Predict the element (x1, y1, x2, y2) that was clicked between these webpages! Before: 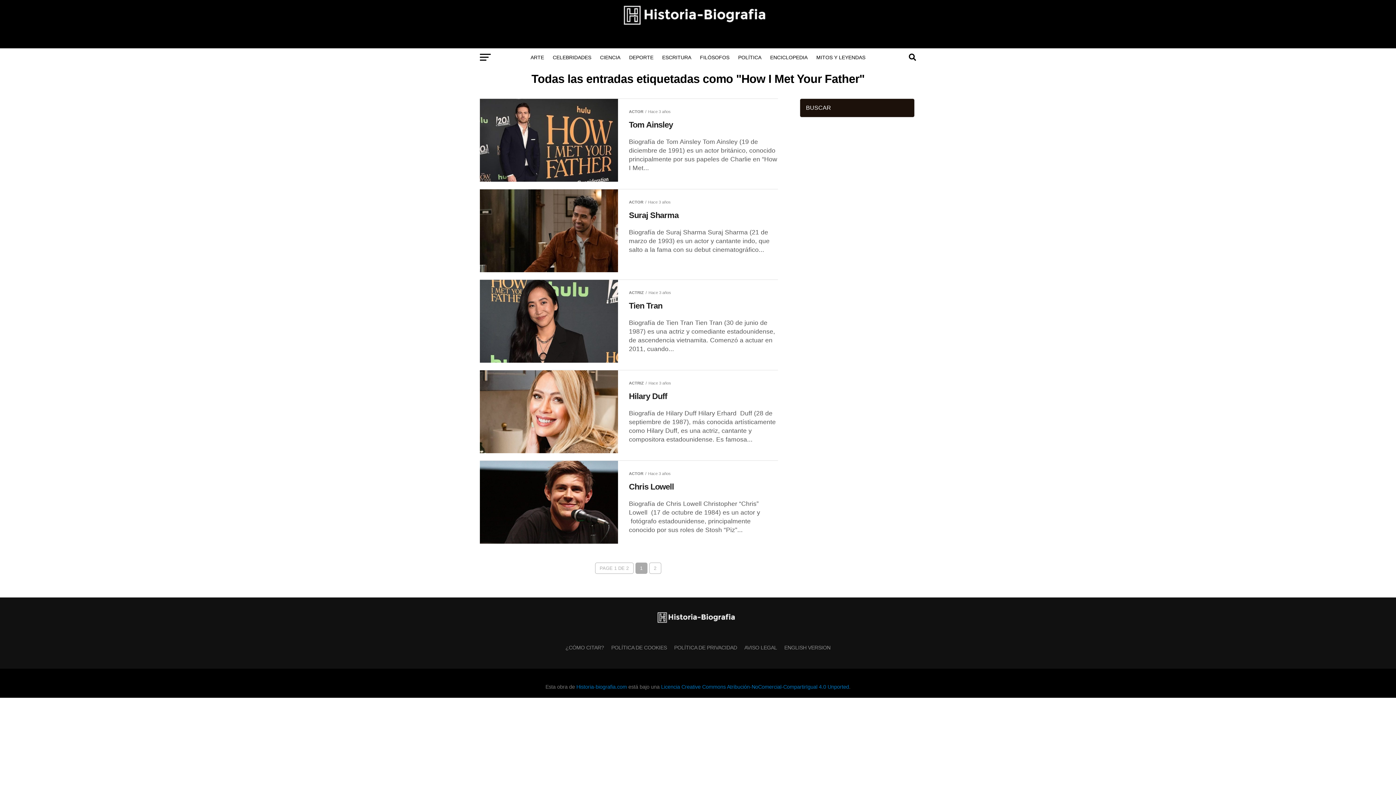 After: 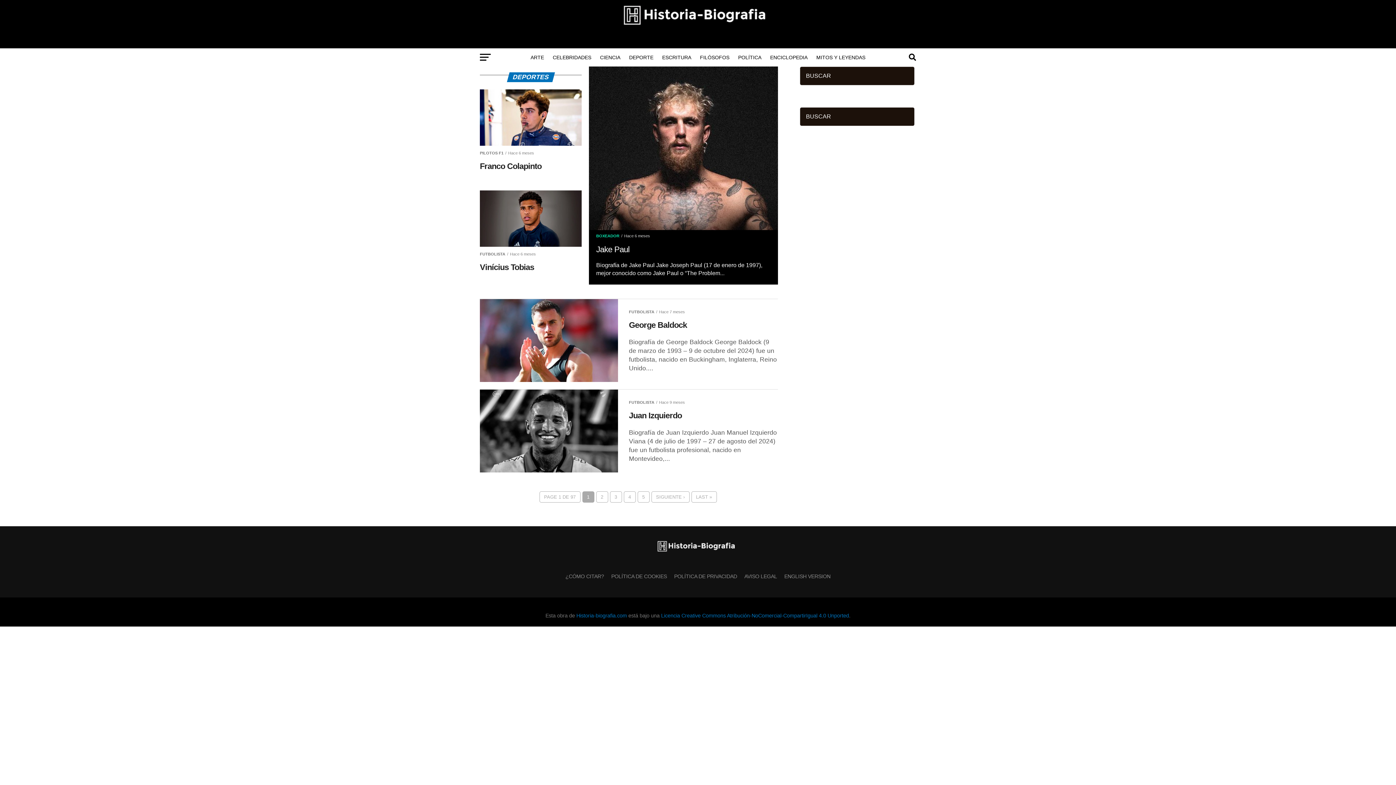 Action: bbox: (624, 48, 658, 66) label: DEPORTE